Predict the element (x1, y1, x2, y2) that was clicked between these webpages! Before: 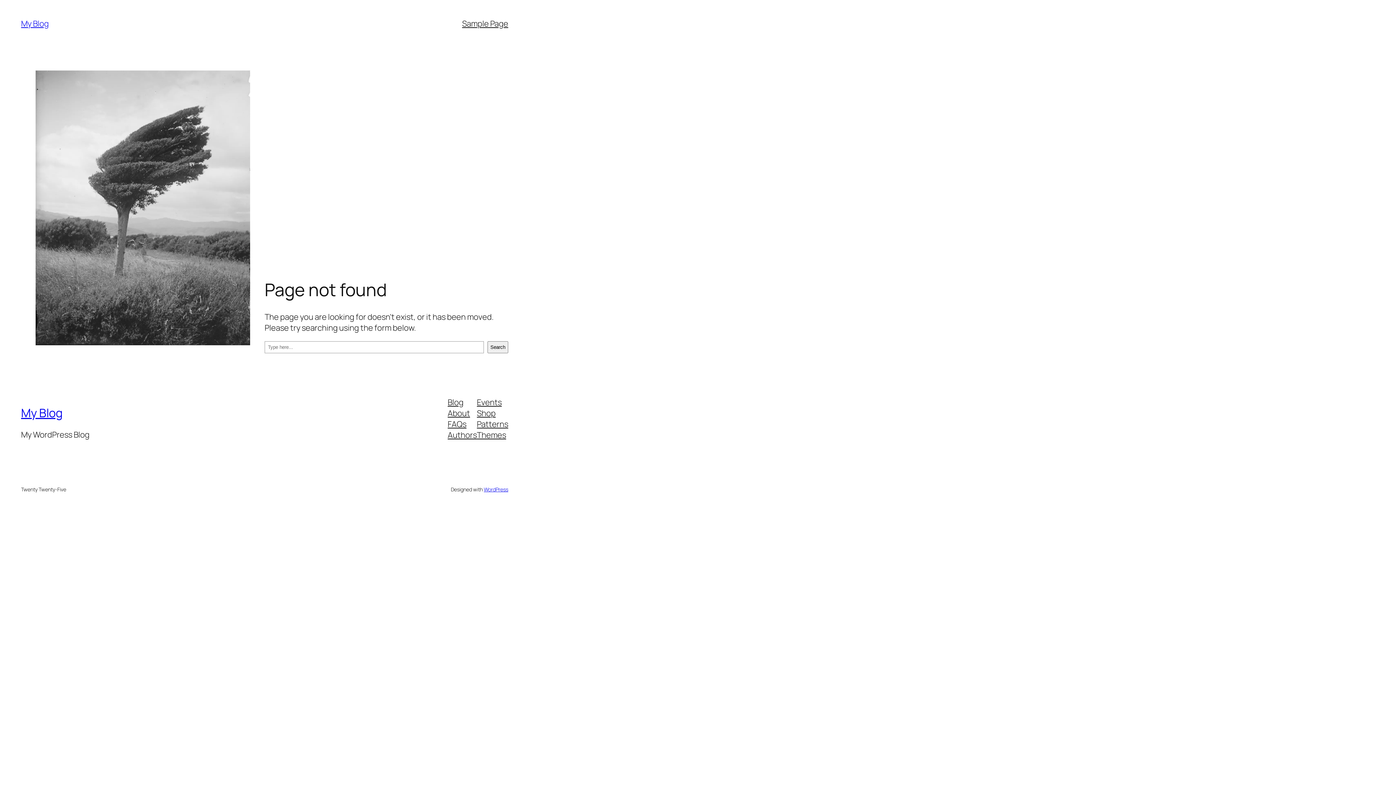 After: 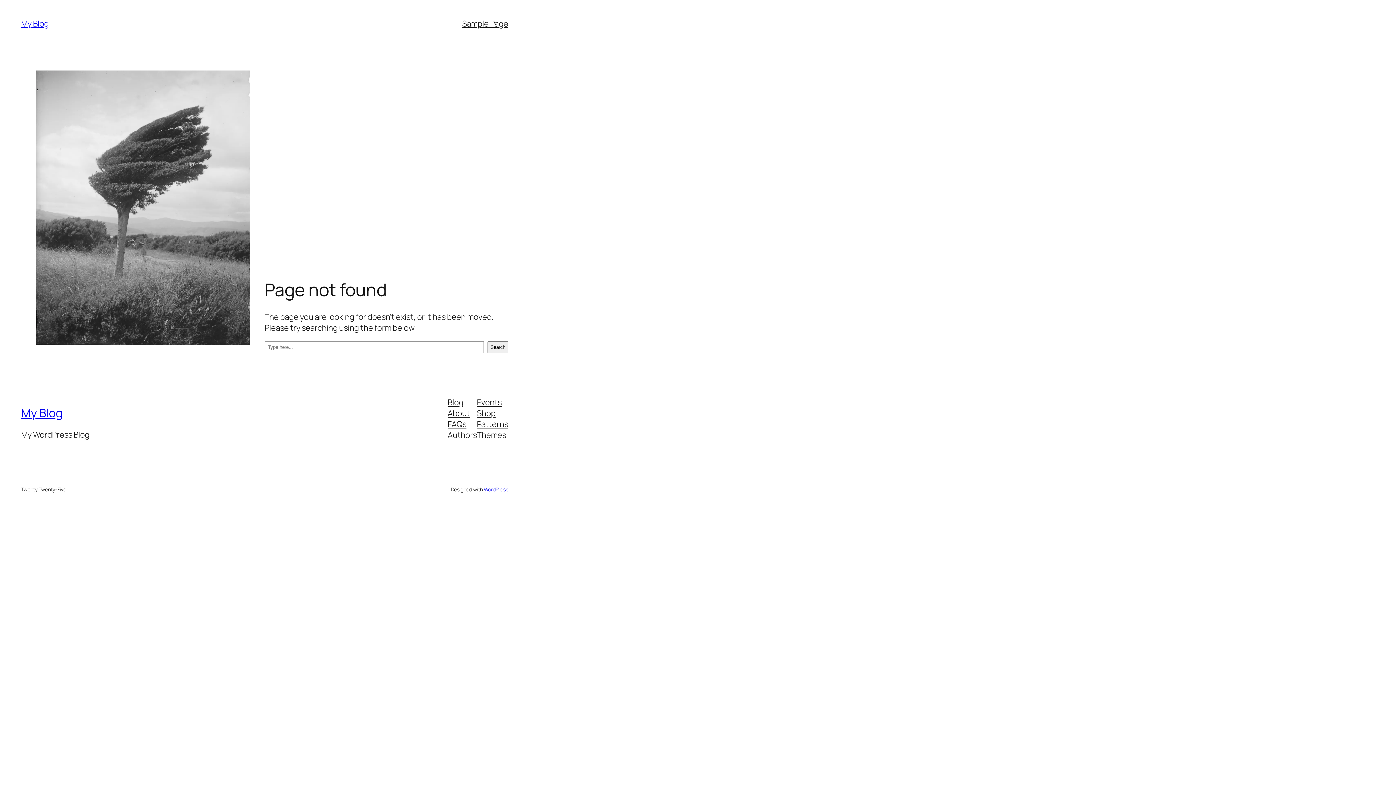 Action: bbox: (447, 429, 477, 440) label: Authors